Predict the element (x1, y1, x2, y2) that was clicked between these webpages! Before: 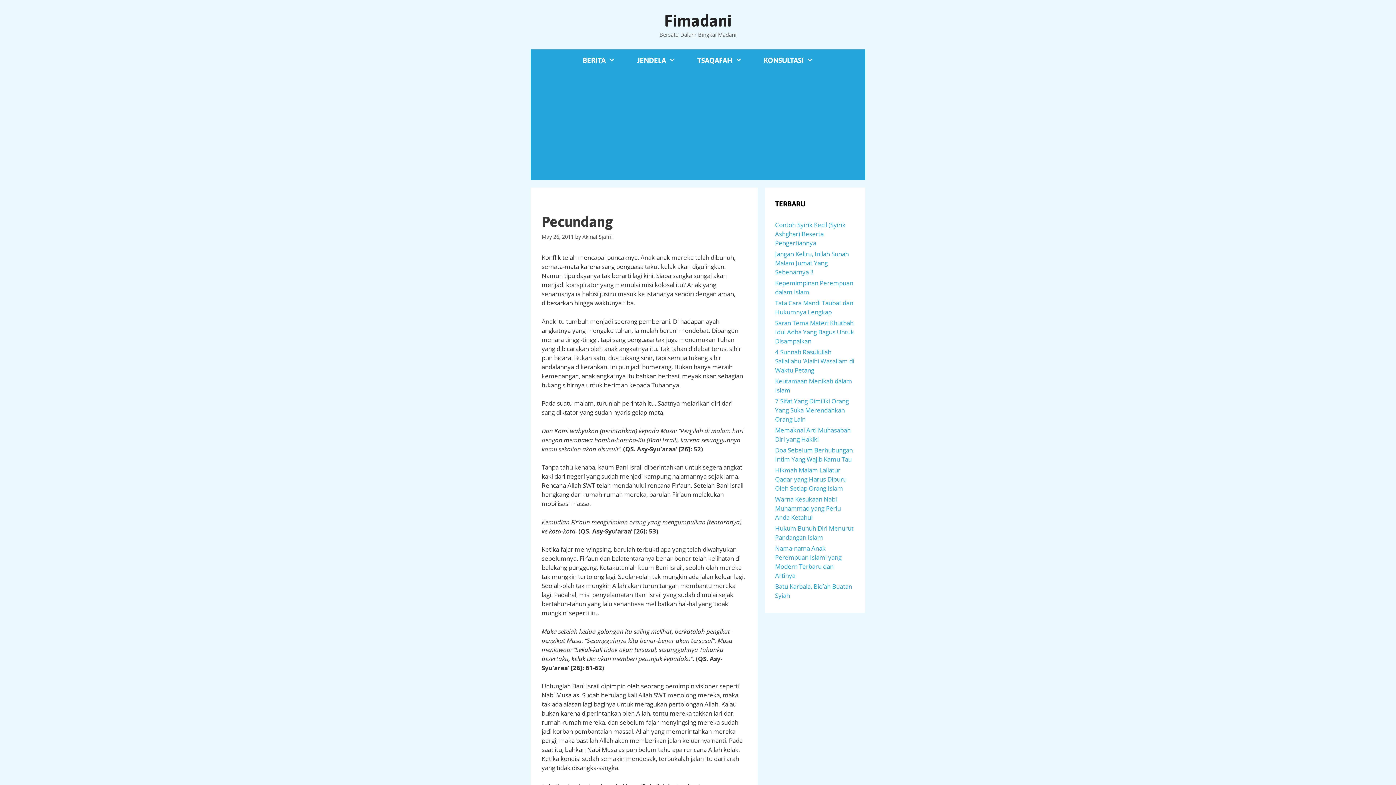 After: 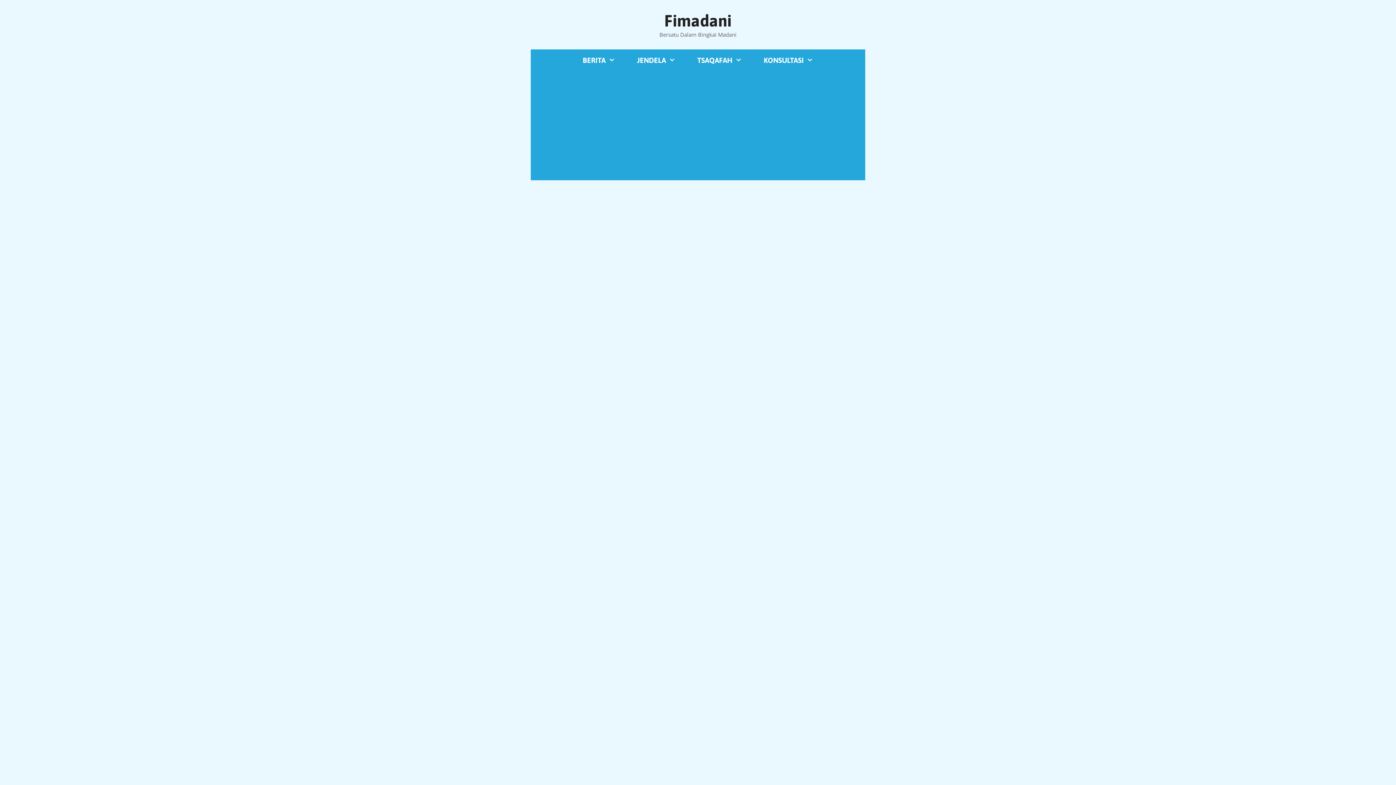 Action: label: Akmal Sjafril bbox: (582, 233, 613, 240)